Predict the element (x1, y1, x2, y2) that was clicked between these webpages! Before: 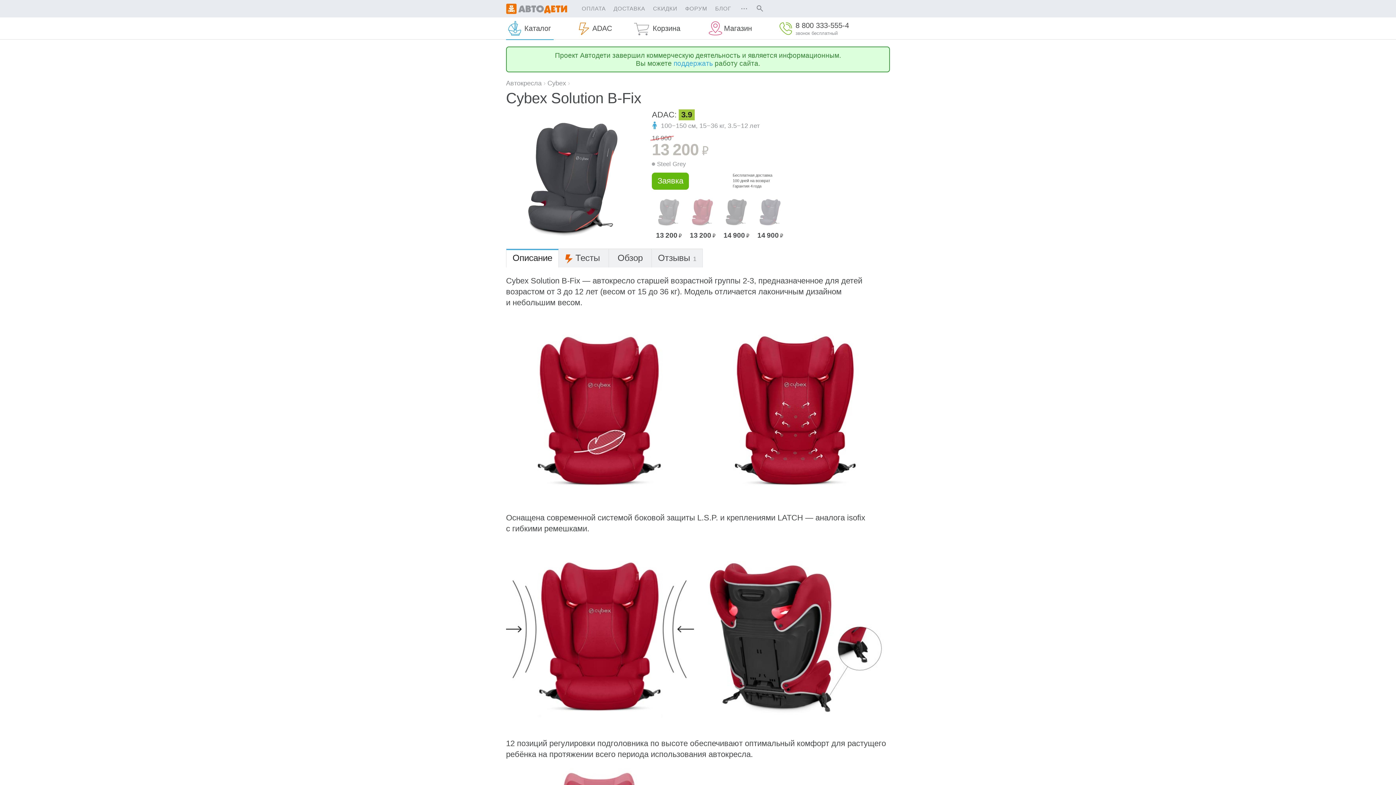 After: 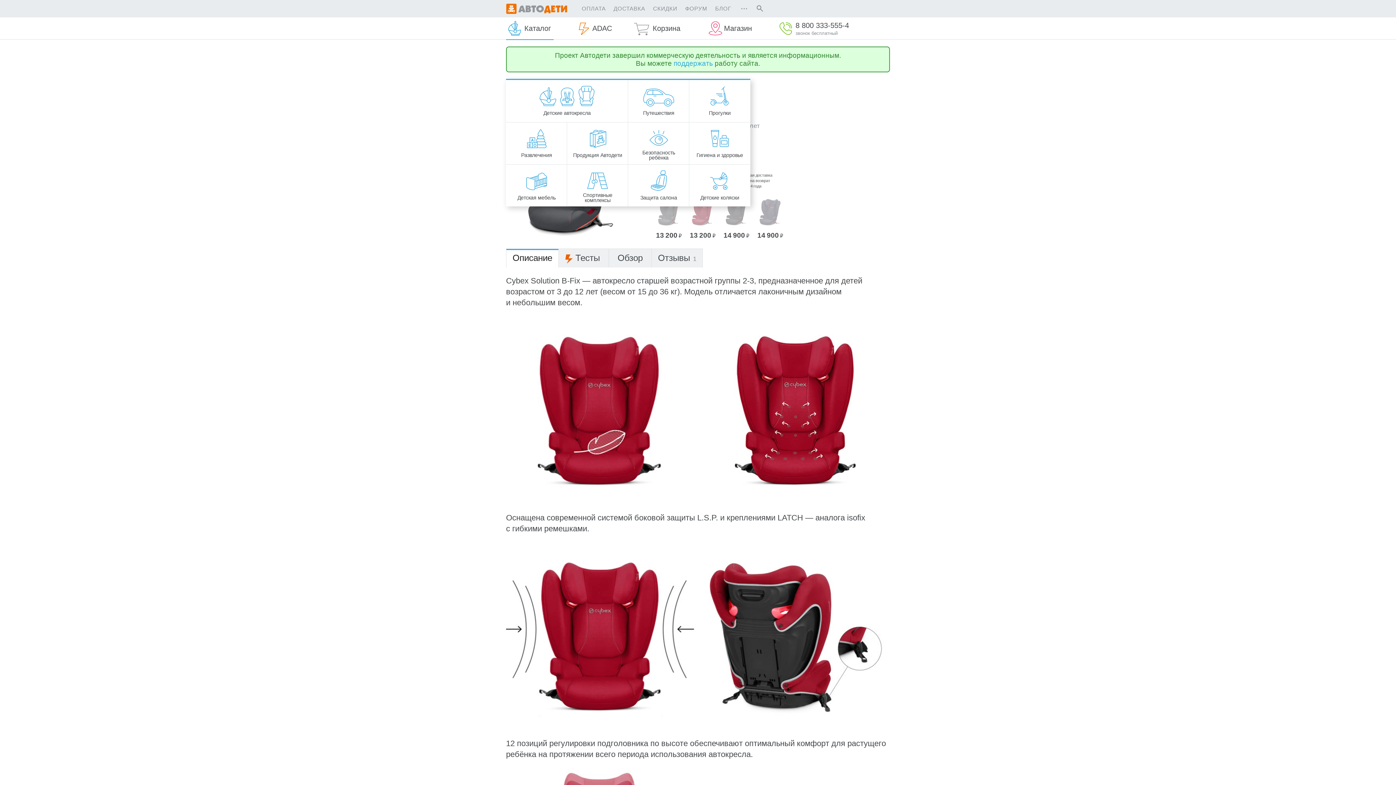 Action: bbox: (506, 17, 576, 39) label: Каталог